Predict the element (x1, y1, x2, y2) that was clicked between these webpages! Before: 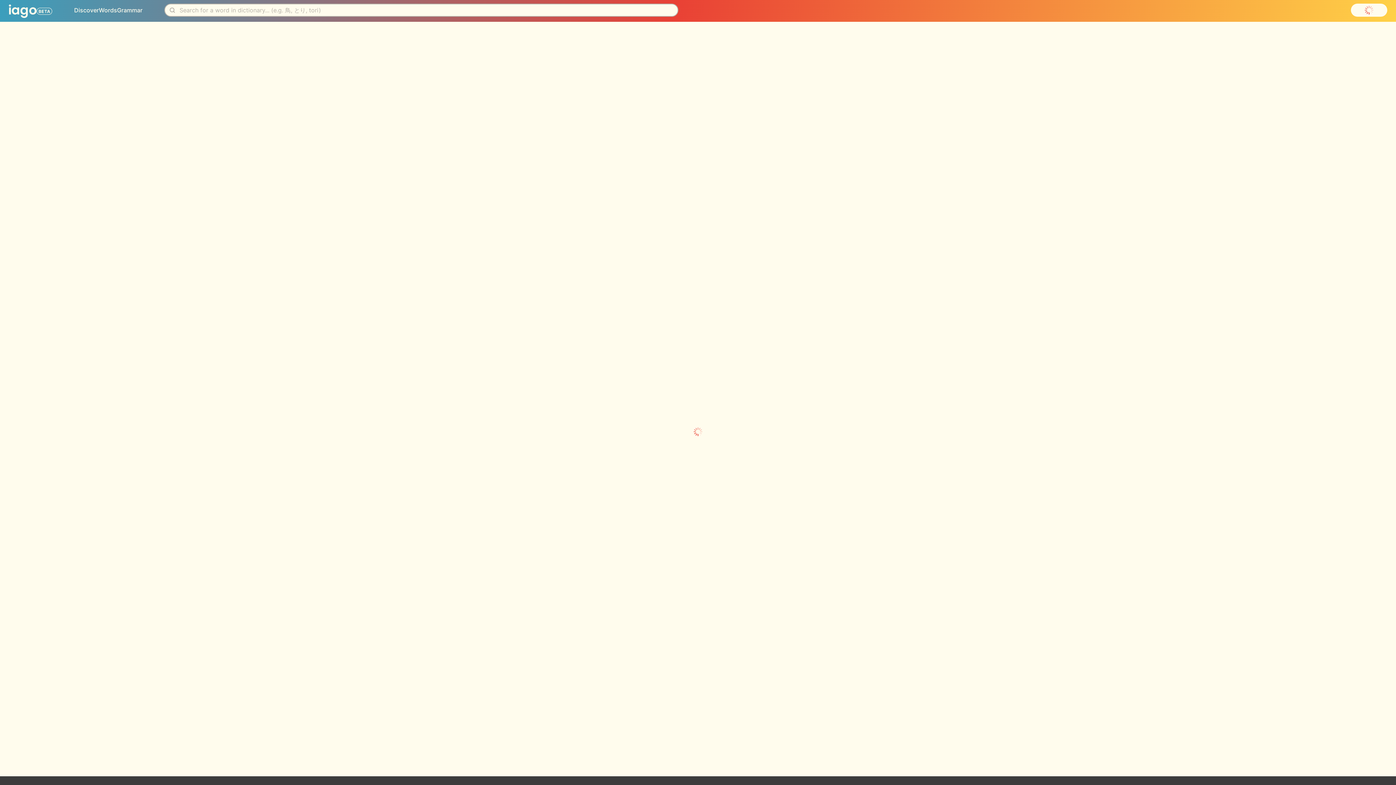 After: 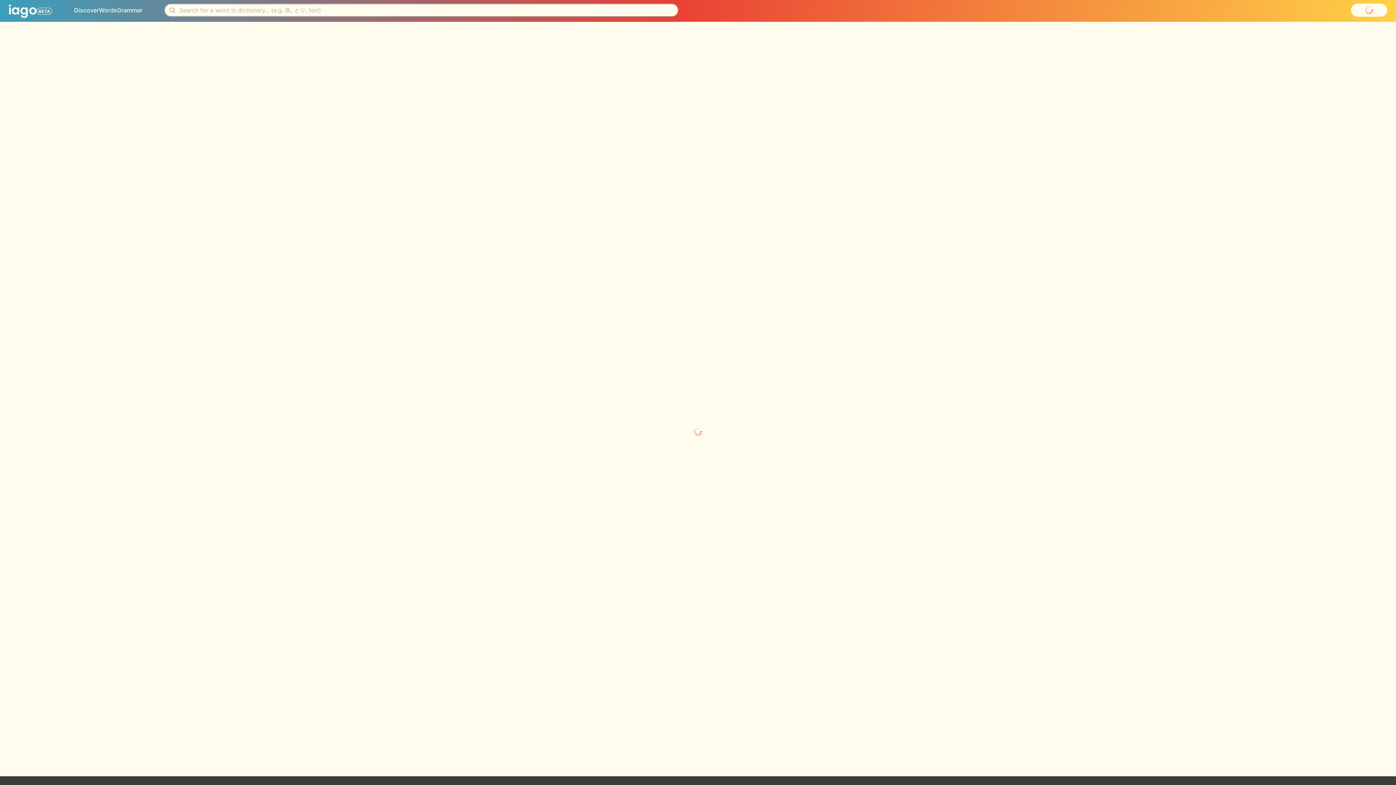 Action: bbox: (74, 6, 98, 13) label: Discover